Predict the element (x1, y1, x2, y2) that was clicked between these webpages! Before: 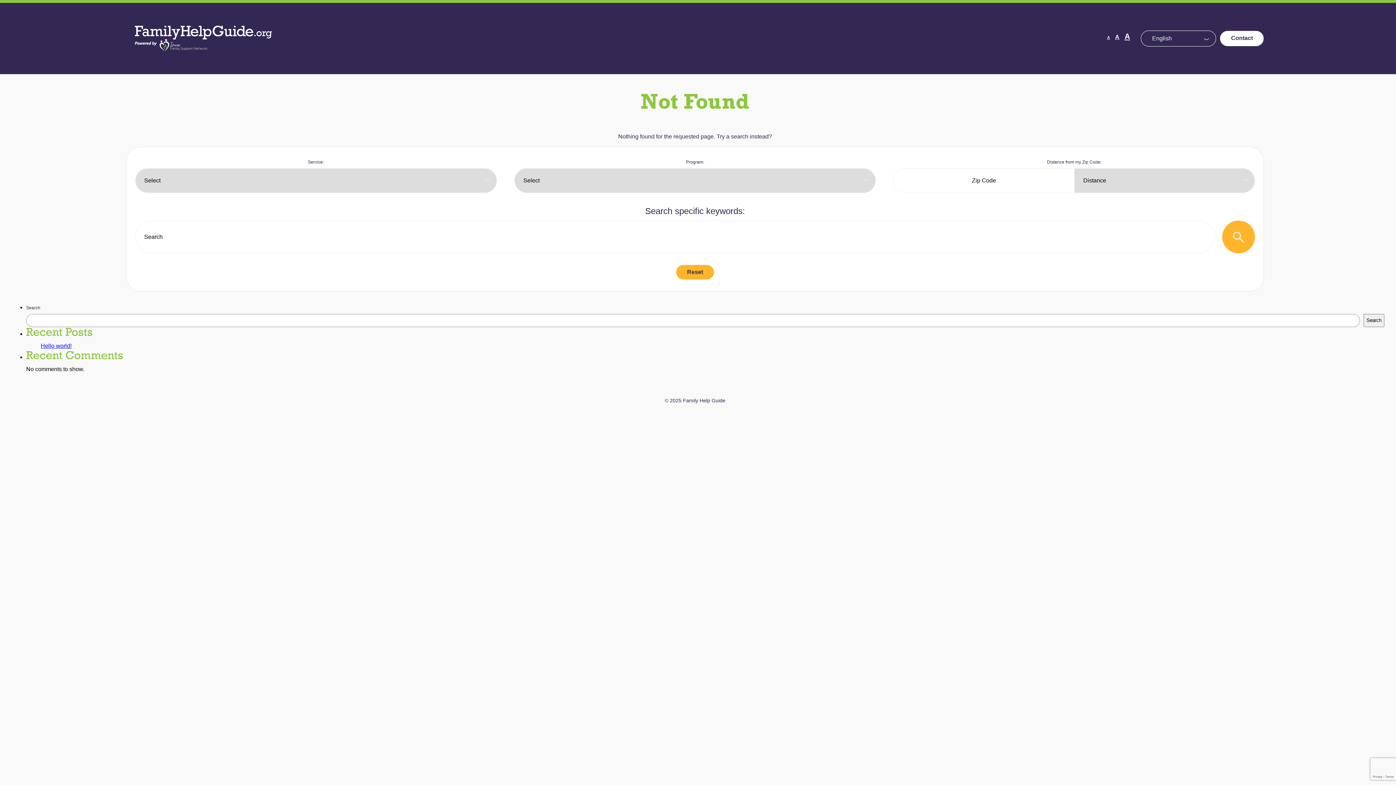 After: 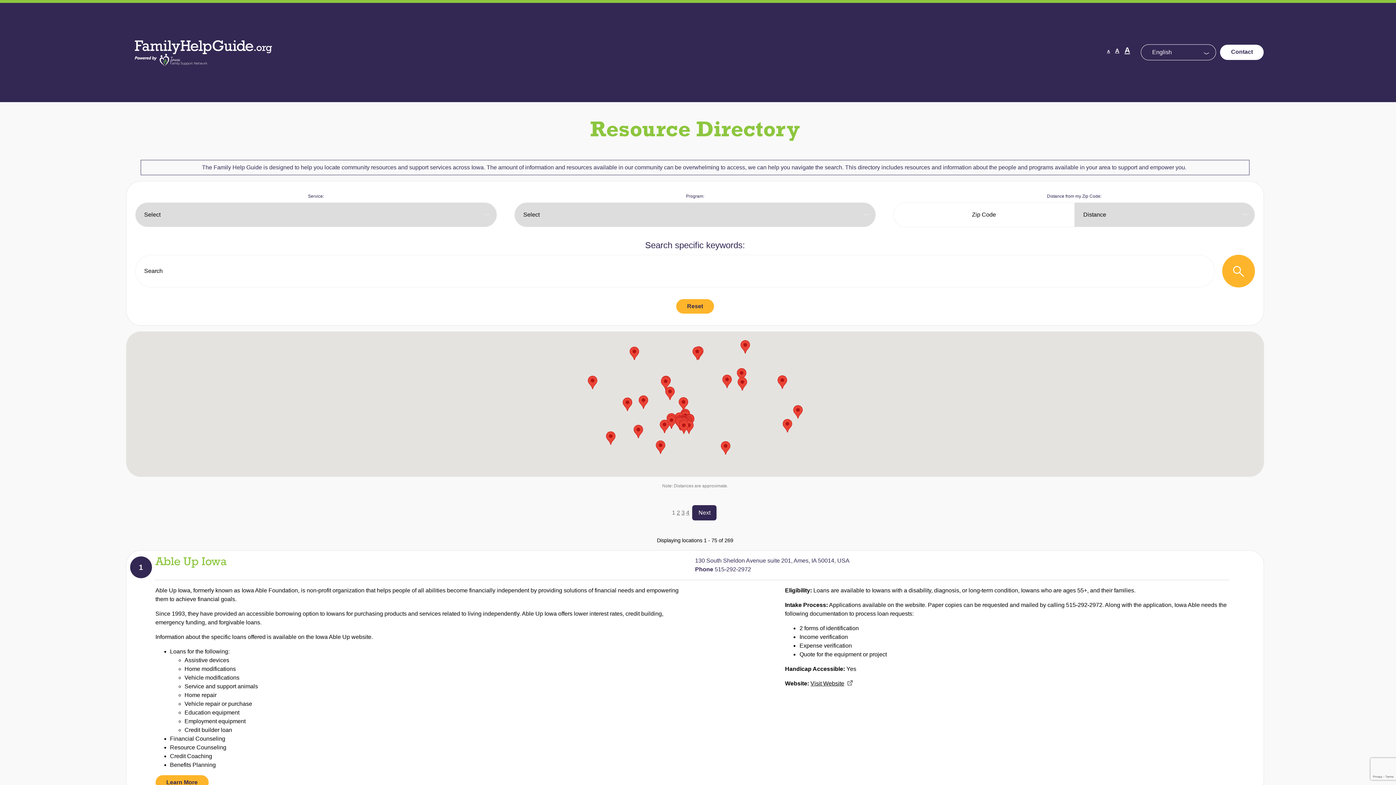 Action: label: Family Help Guide bbox: (126, 55, 281, 61)